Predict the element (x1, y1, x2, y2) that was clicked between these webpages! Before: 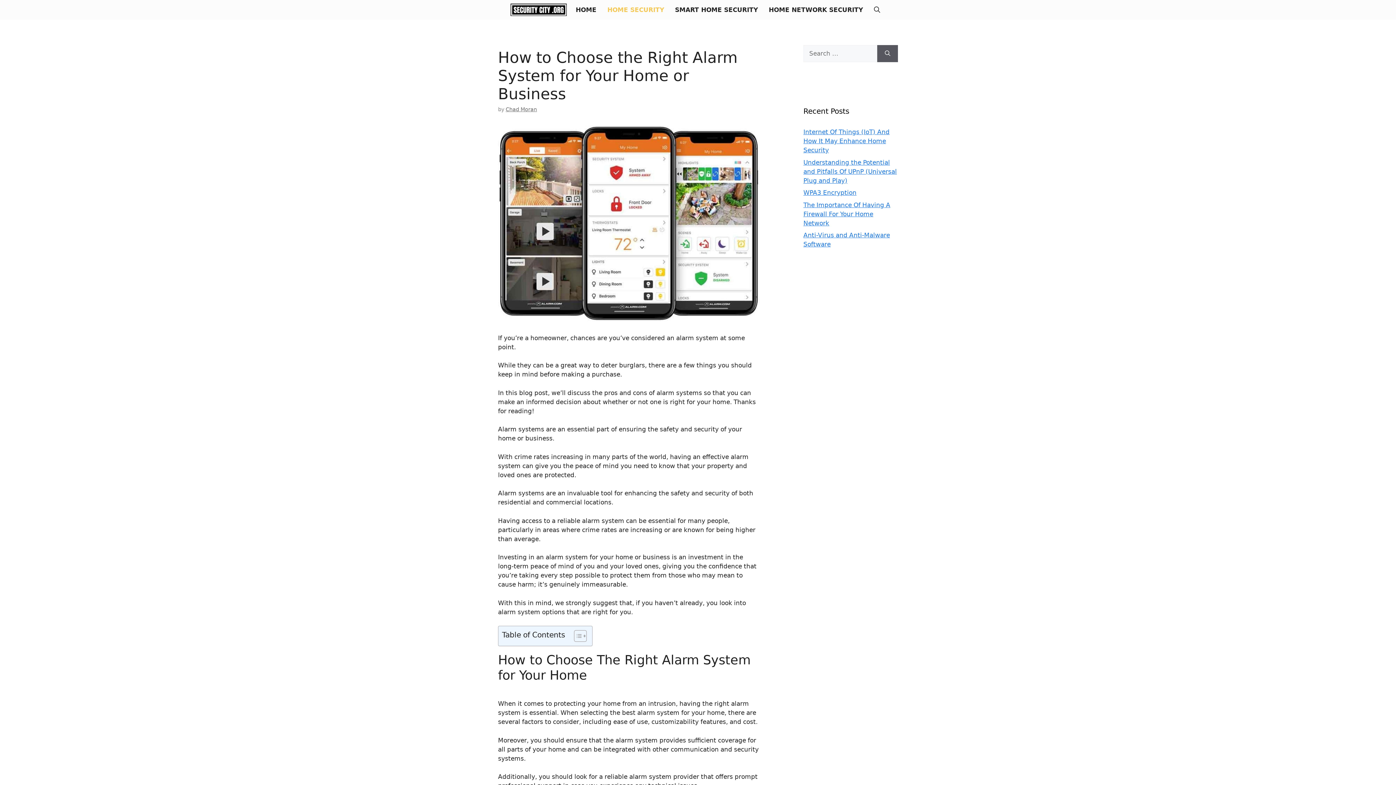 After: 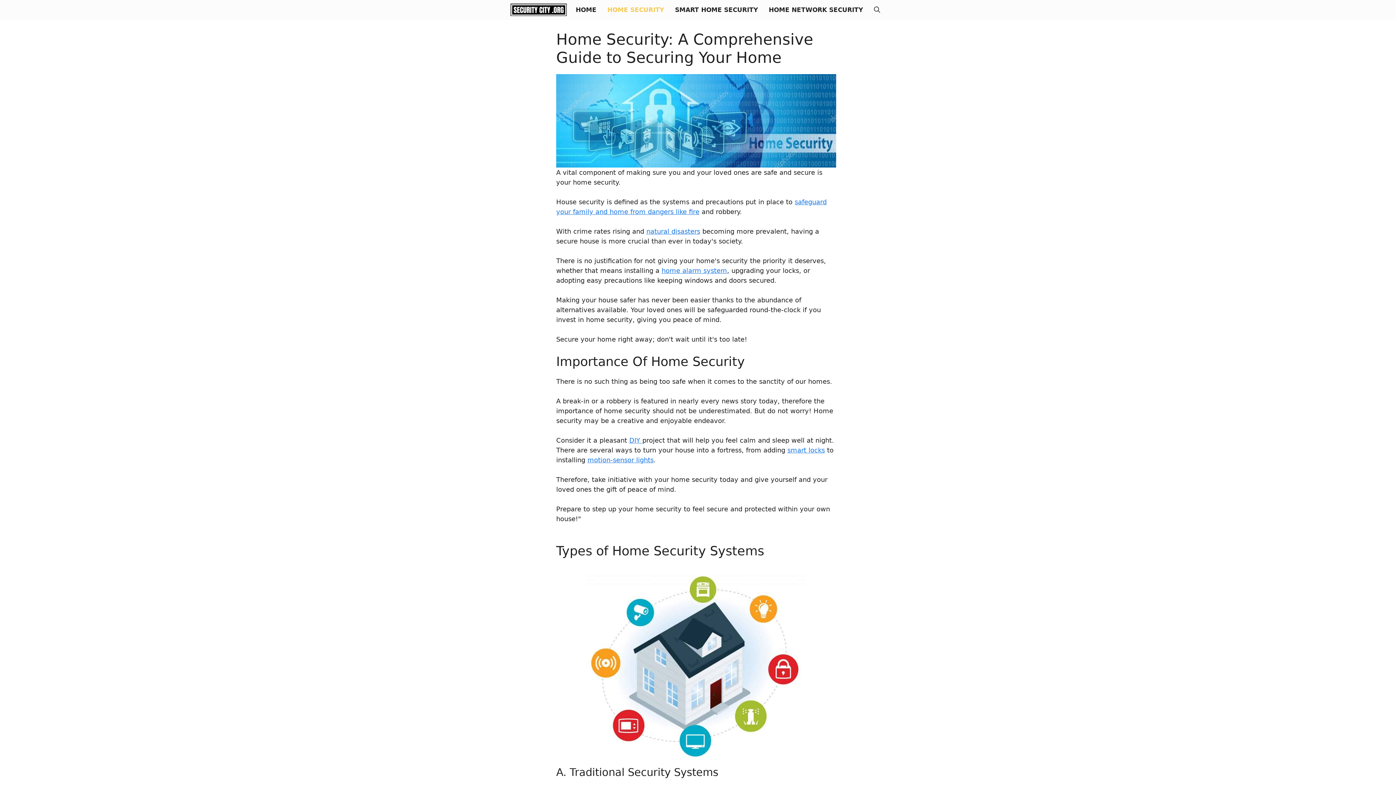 Action: bbox: (602, 0, 669, 19) label: HOME SECURITY